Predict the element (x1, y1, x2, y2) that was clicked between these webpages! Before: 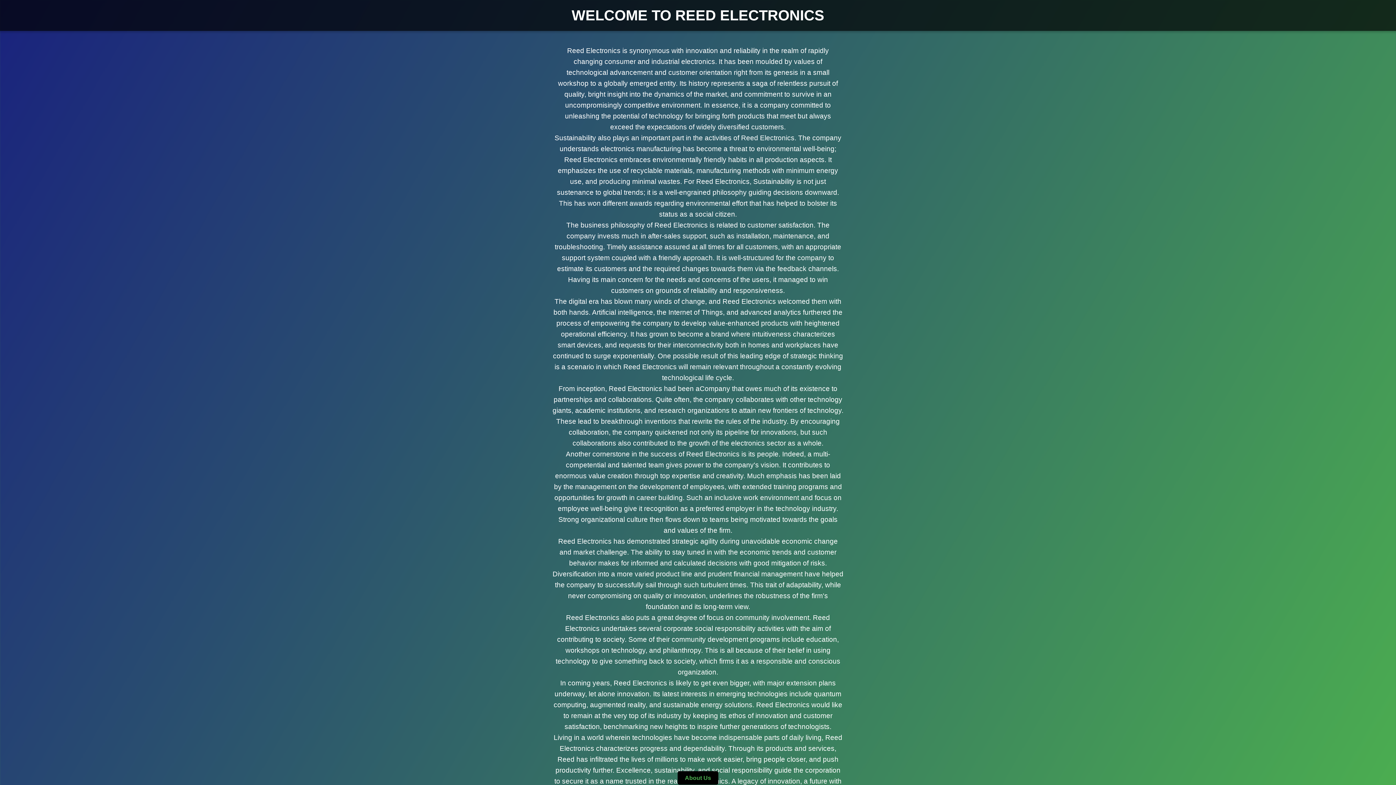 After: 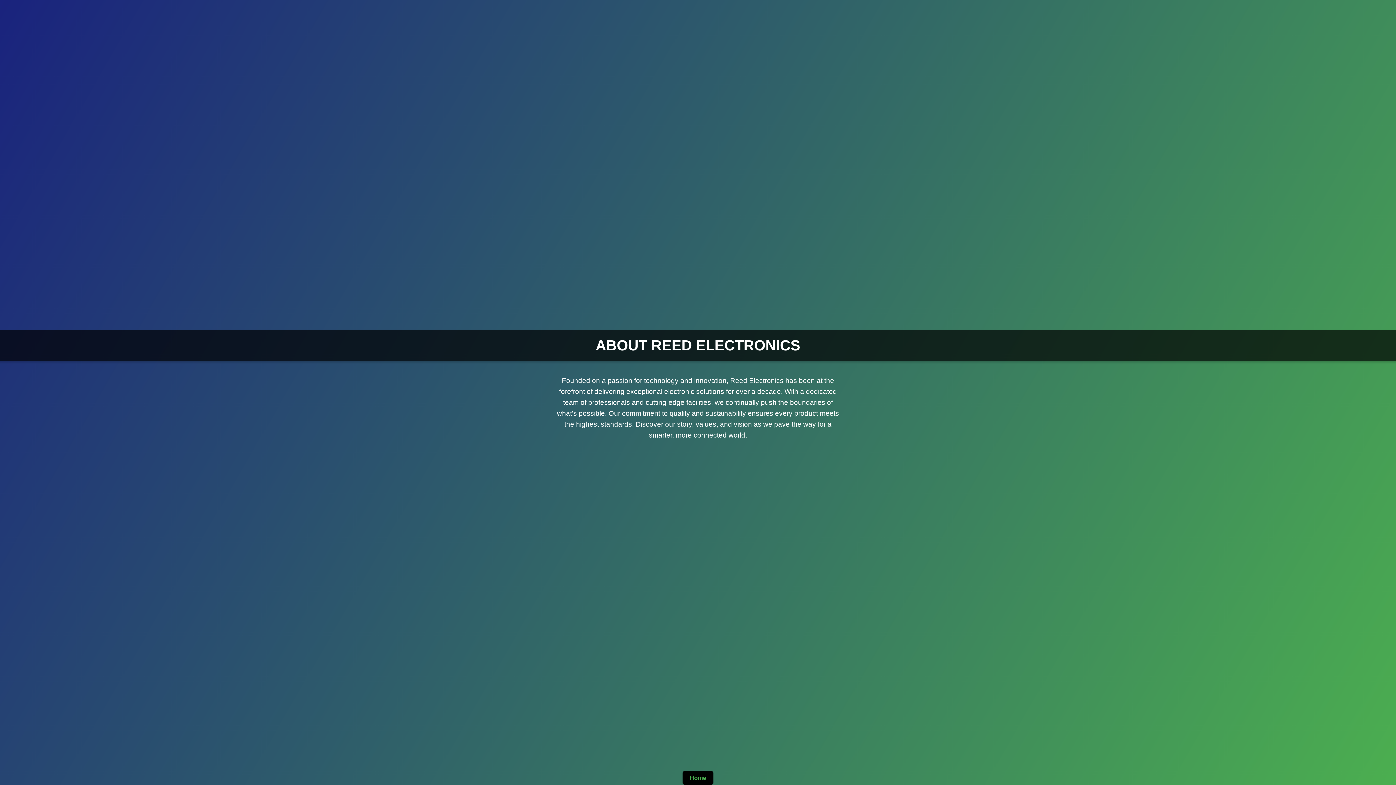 Action: bbox: (677, 771, 718, 785) label: About Us